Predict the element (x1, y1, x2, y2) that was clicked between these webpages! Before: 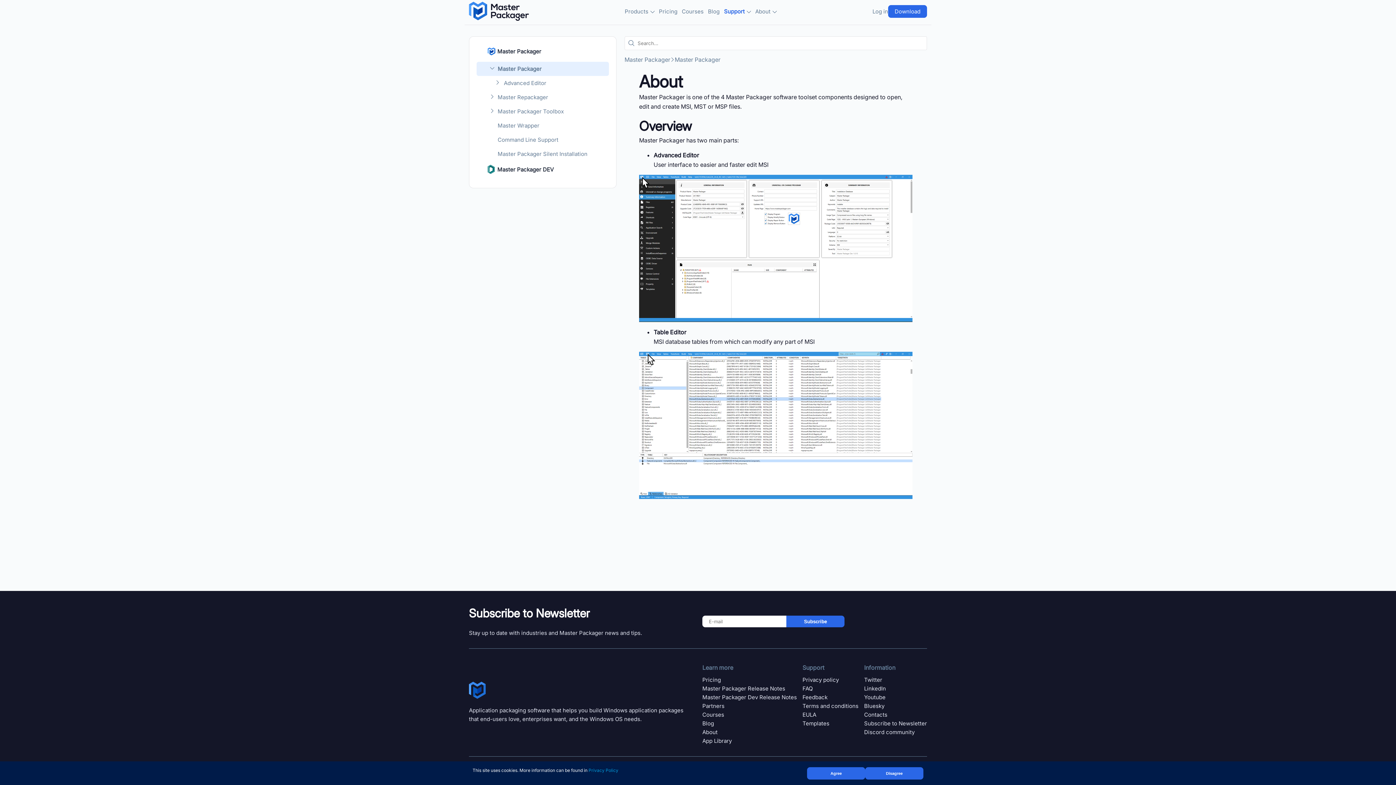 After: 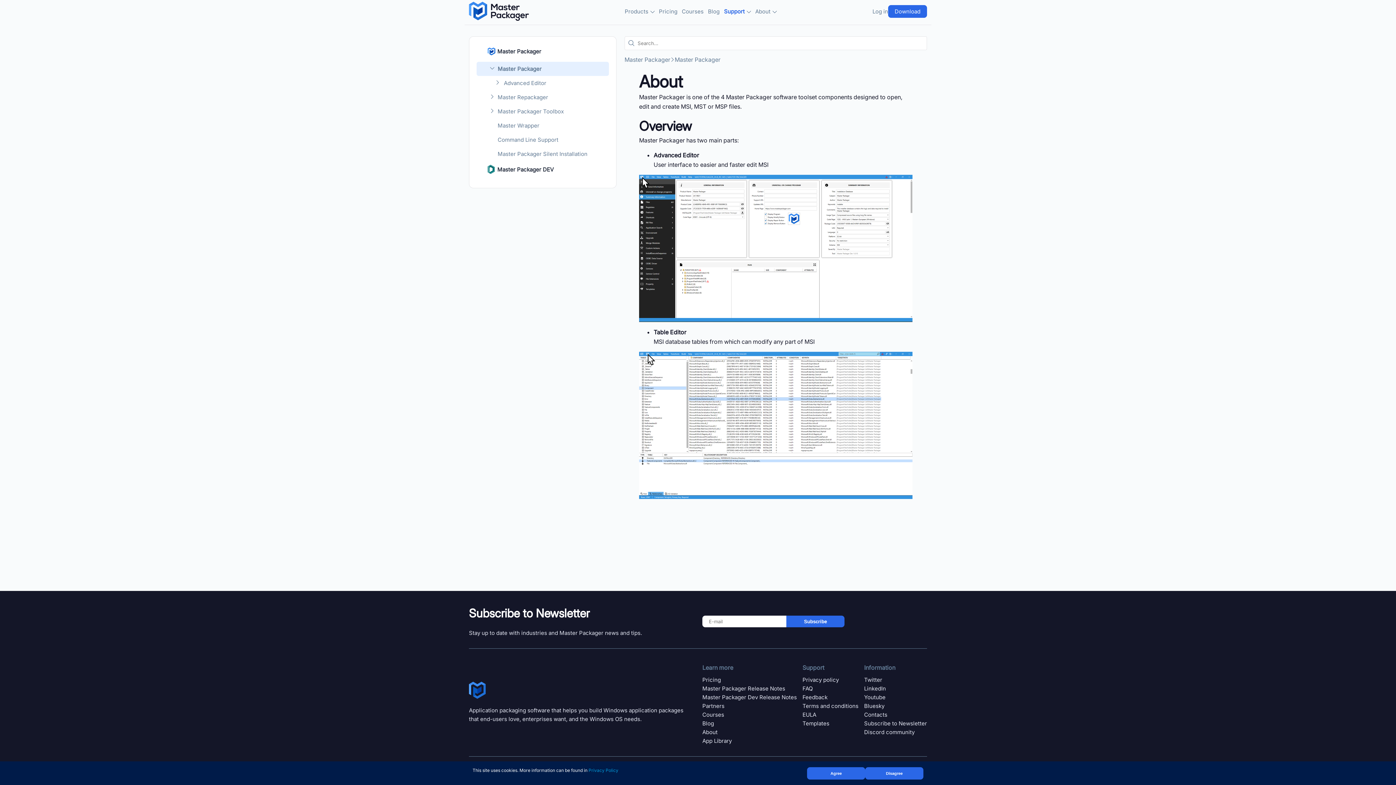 Action: label: Privacy Policy bbox: (588, 768, 618, 773)